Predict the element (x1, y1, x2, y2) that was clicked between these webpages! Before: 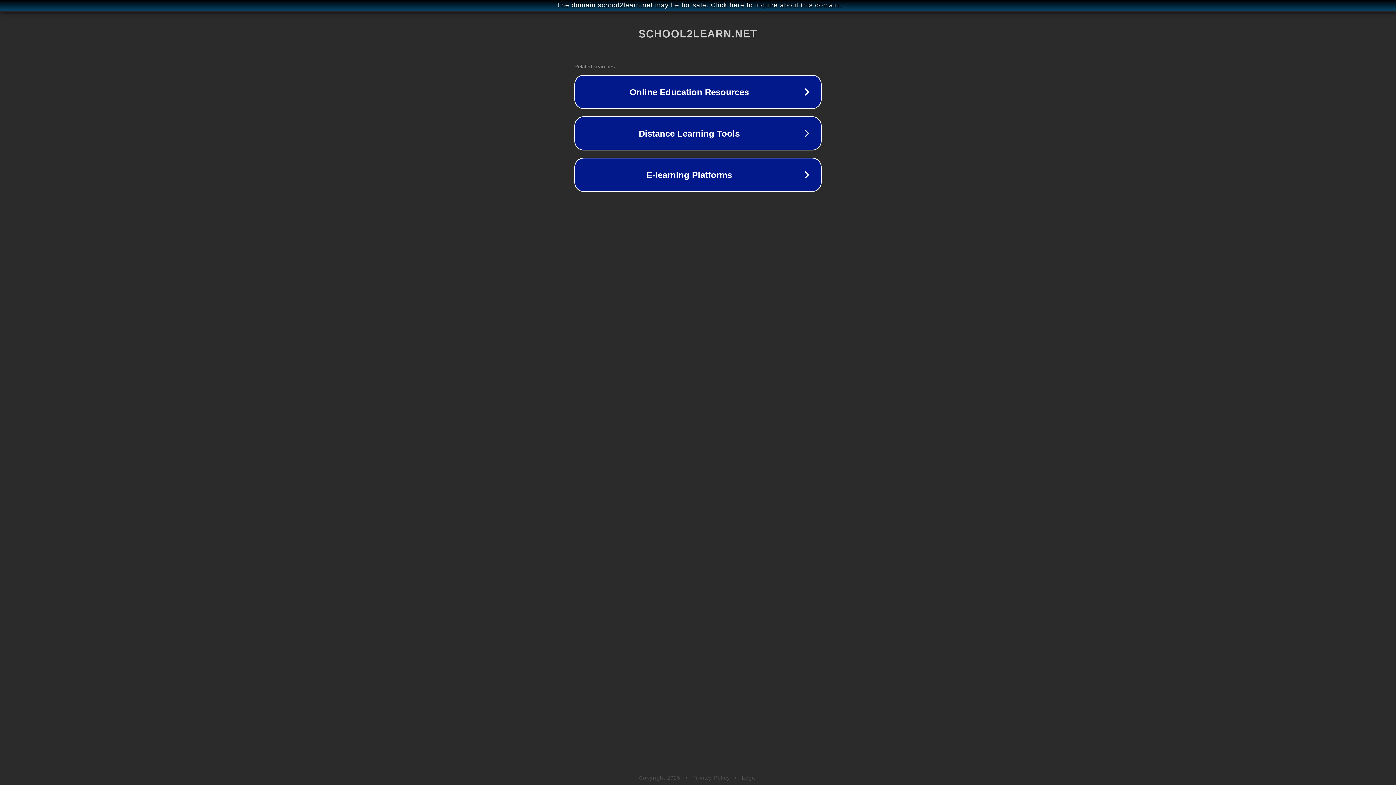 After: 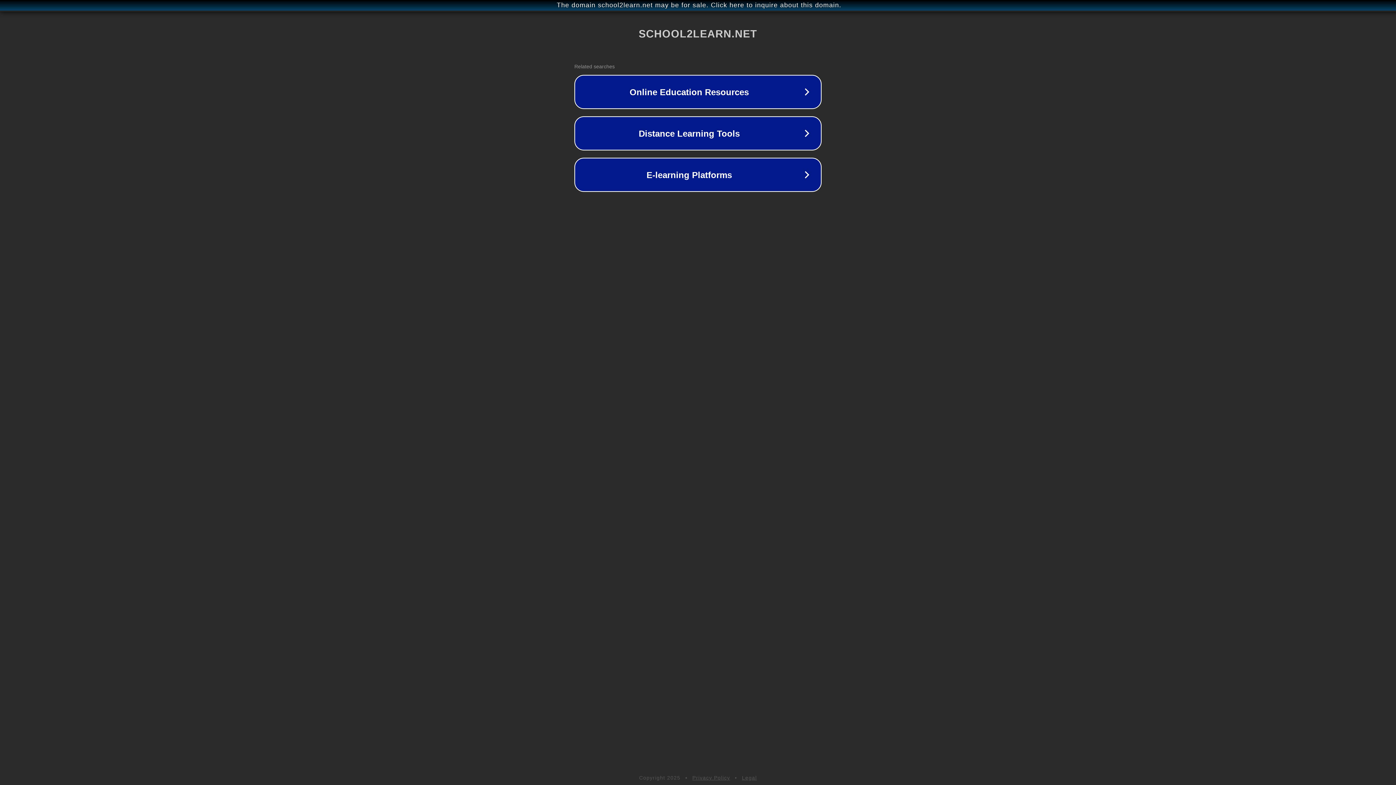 Action: bbox: (742, 775, 757, 781) label: Legal